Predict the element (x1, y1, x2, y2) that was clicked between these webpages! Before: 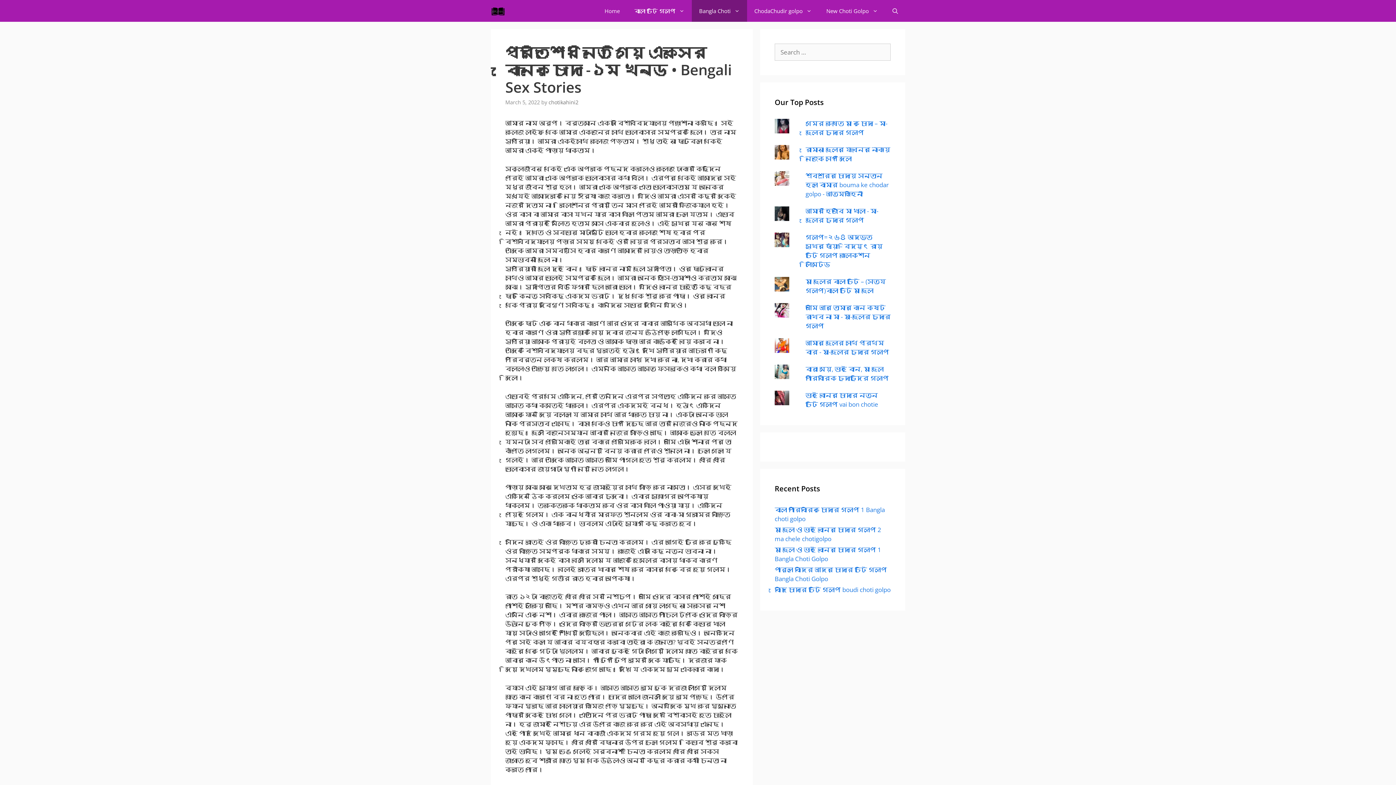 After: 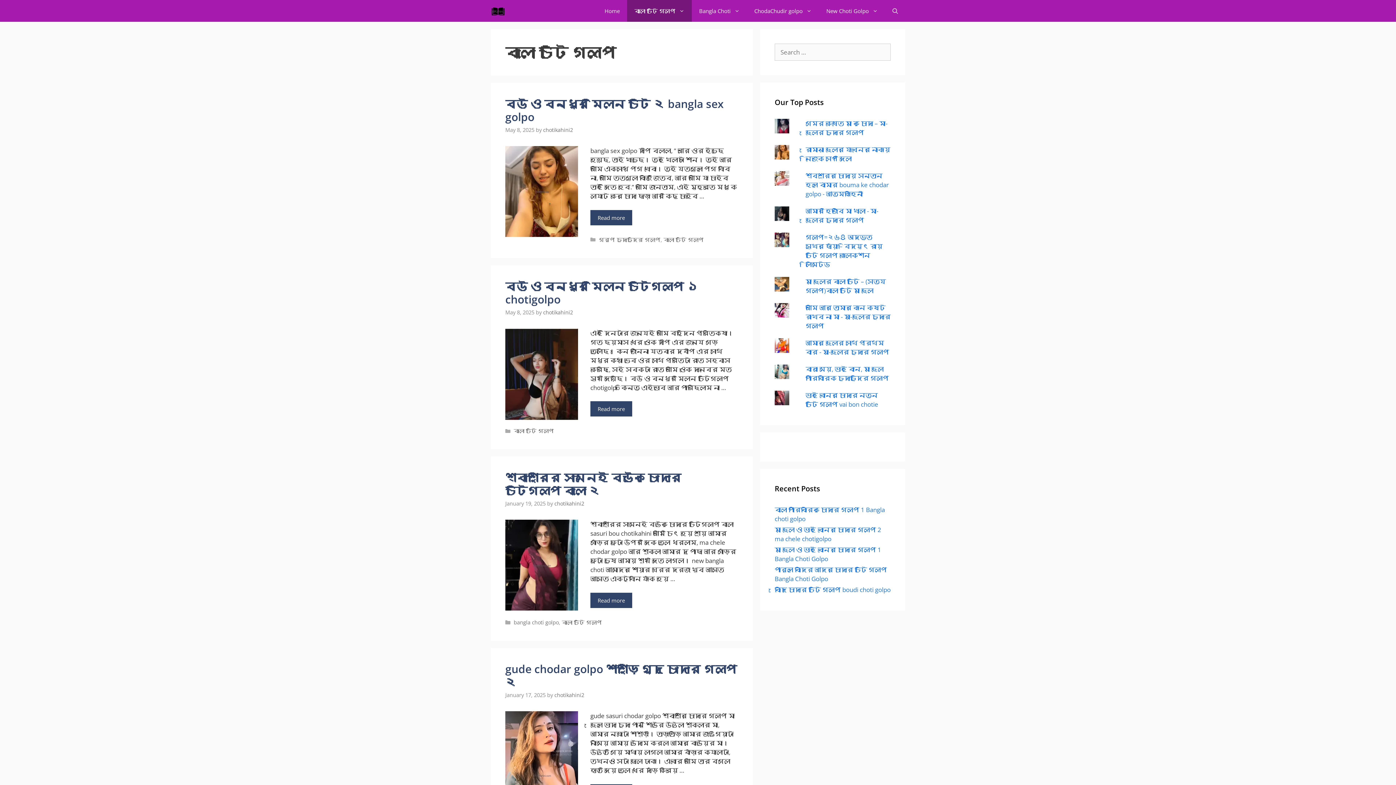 Action: label: বাংলা চটি গল্প bbox: (627, 0, 692, 21)